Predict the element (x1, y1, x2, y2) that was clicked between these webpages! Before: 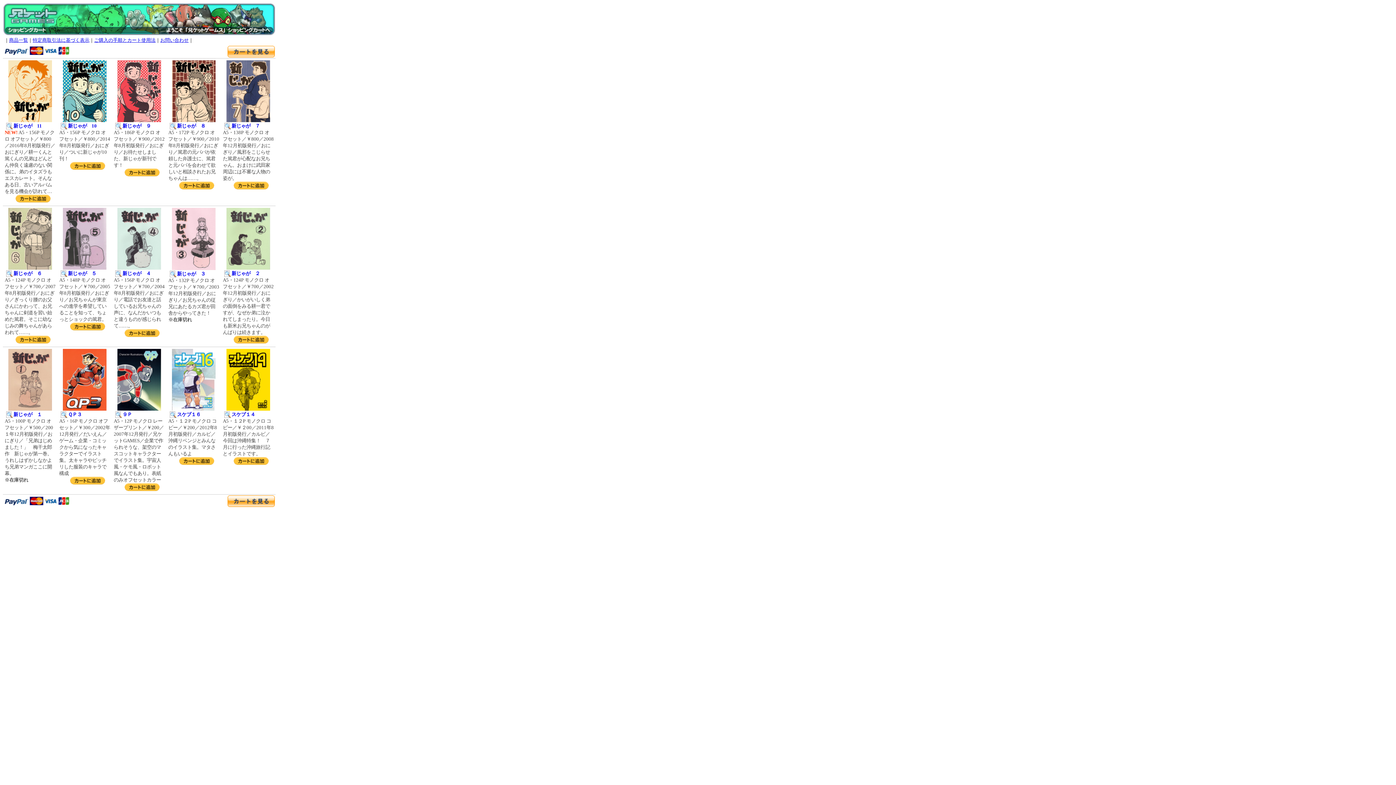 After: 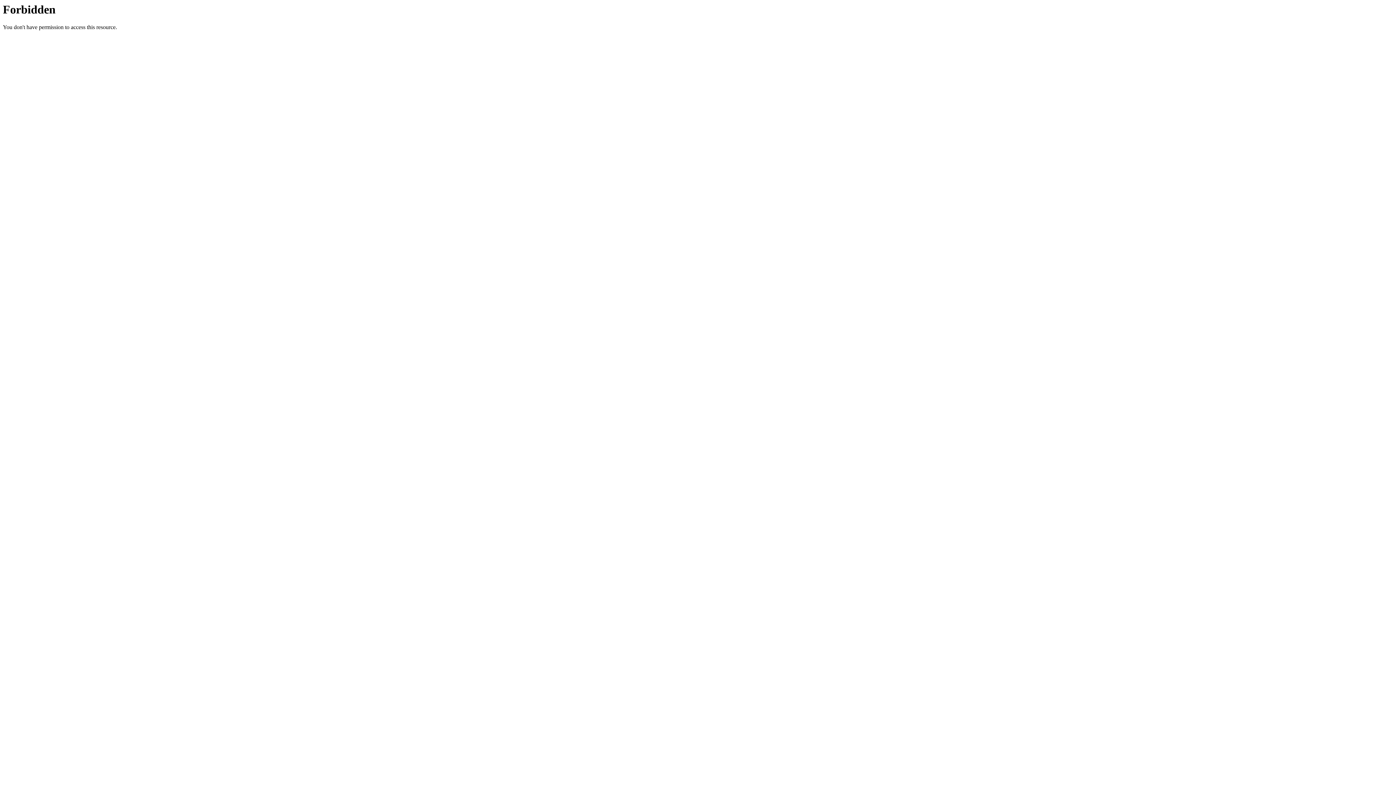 Action: bbox: (4, 316, 55, 378)